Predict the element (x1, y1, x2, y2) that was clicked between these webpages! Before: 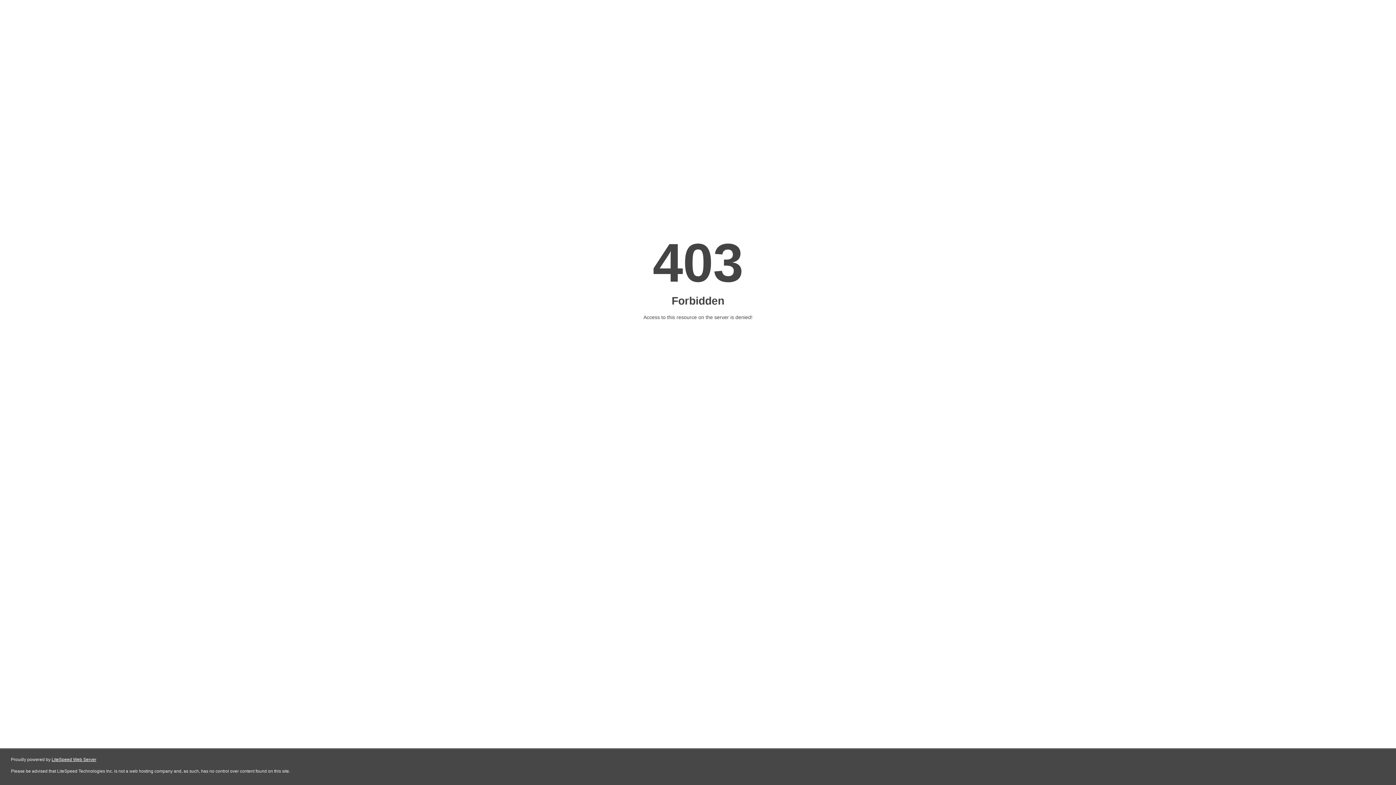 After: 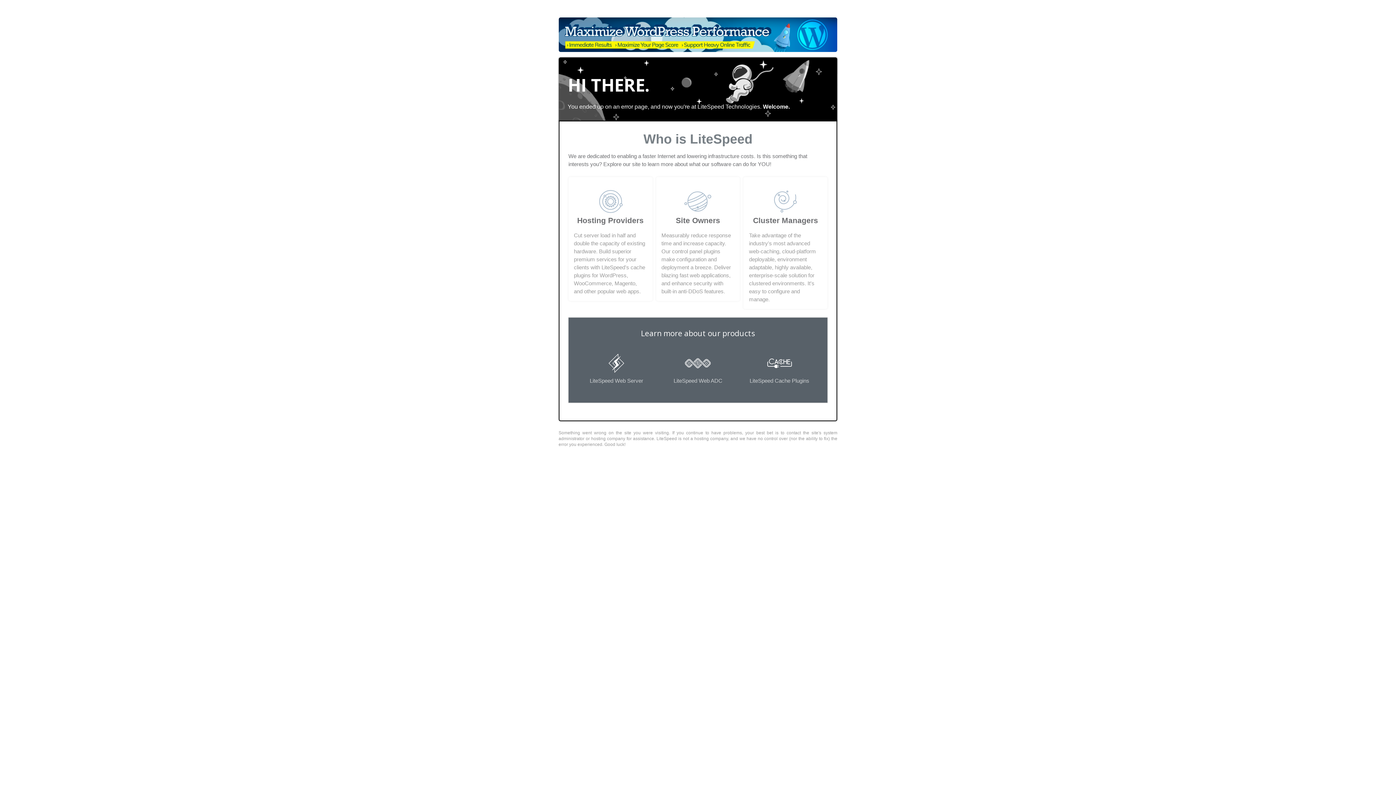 Action: bbox: (51, 757, 96, 762) label: LiteSpeed Web Server